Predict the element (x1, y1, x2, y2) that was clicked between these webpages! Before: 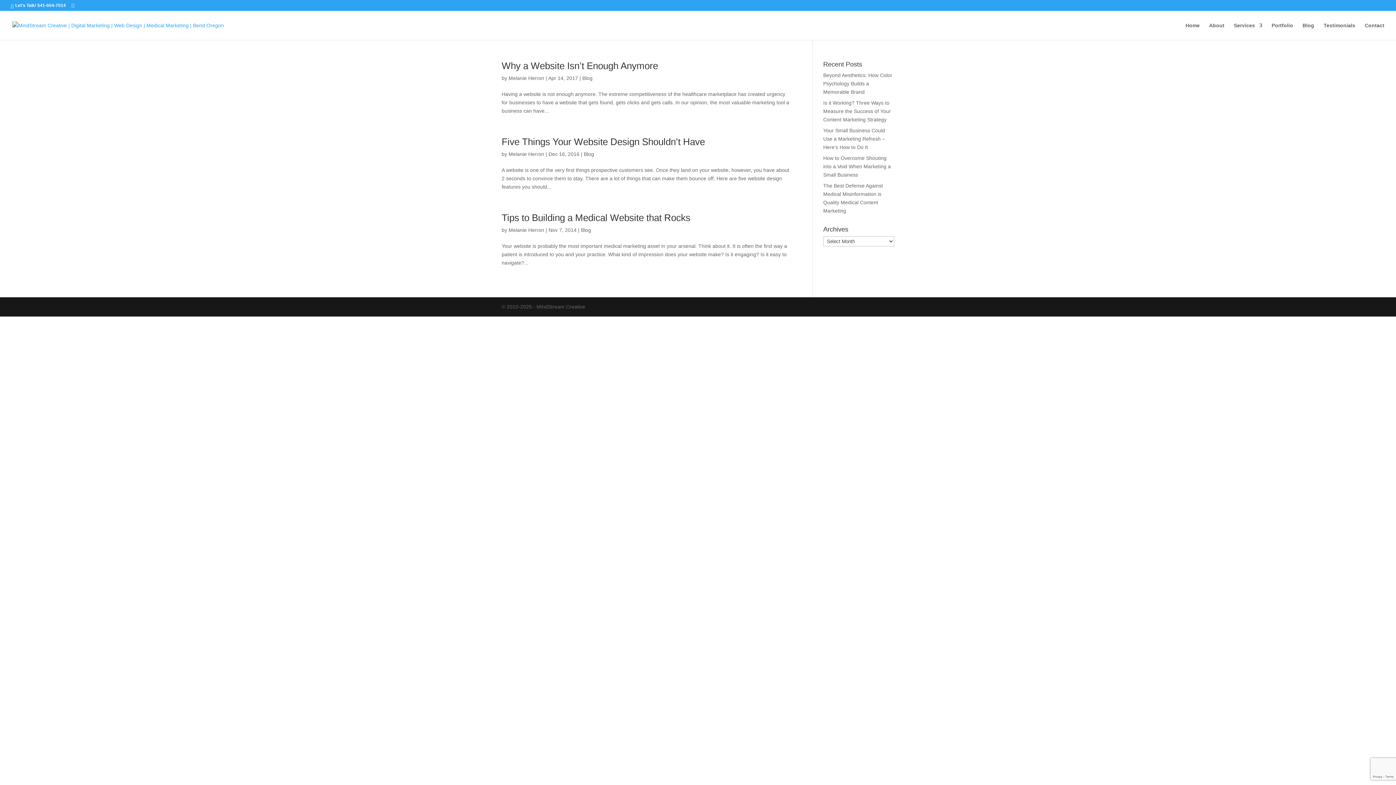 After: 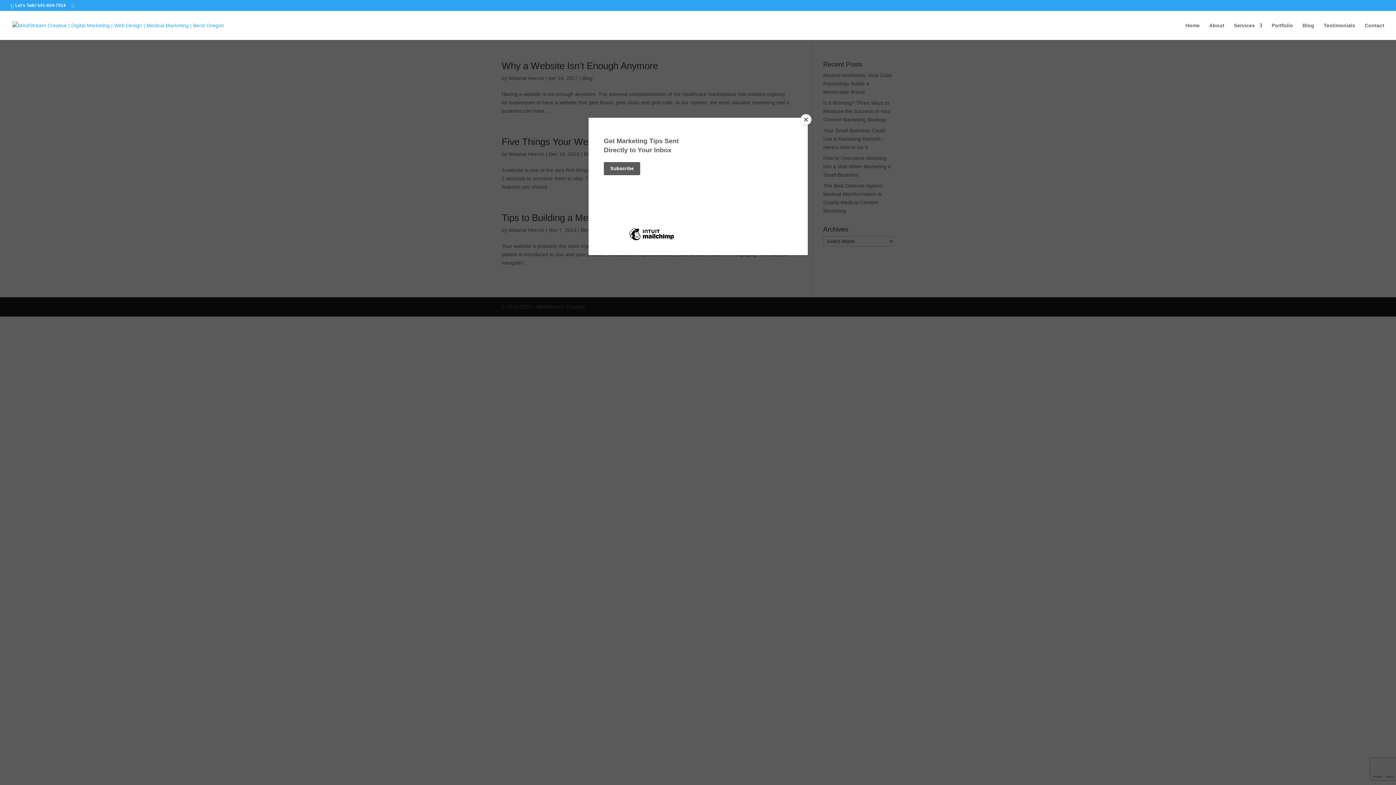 Action: bbox: (71, 2, 75, 8)